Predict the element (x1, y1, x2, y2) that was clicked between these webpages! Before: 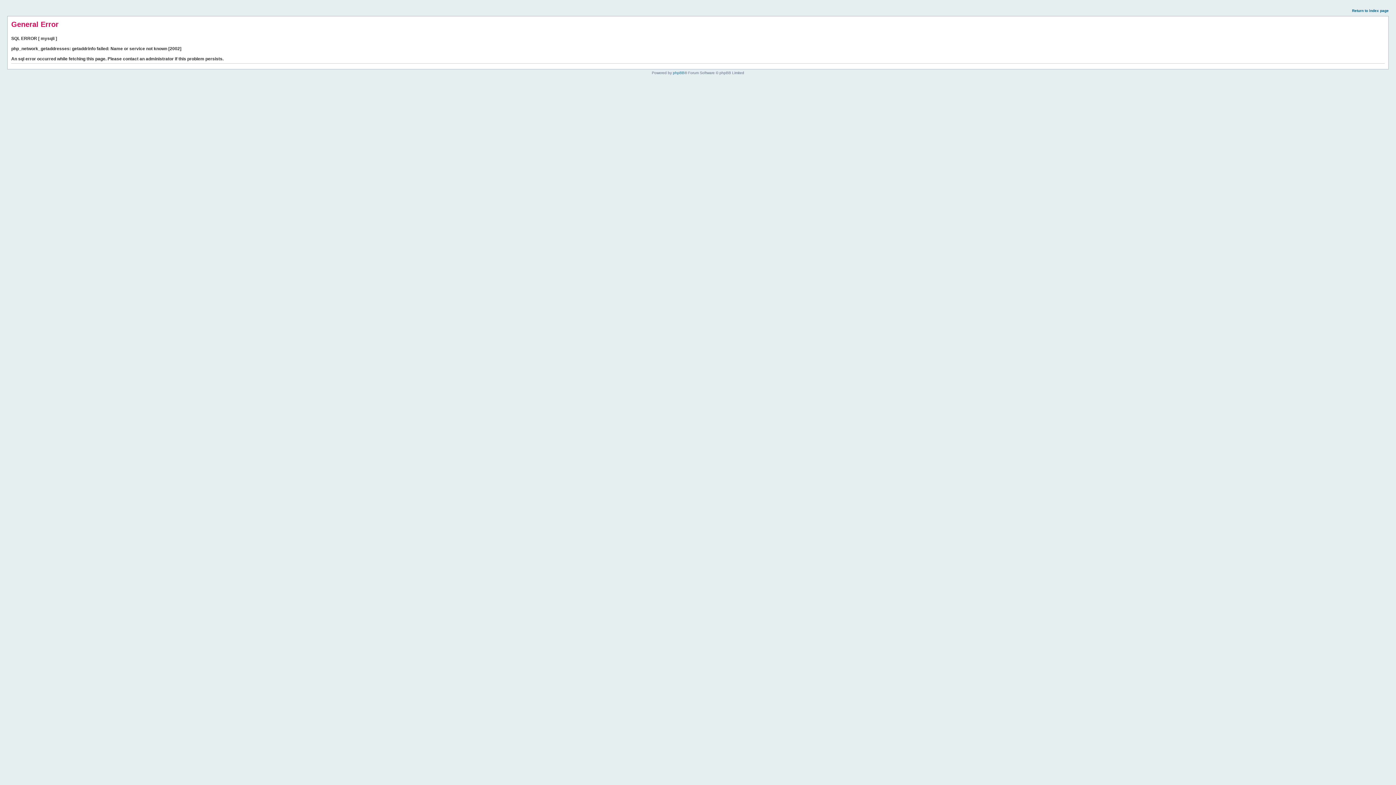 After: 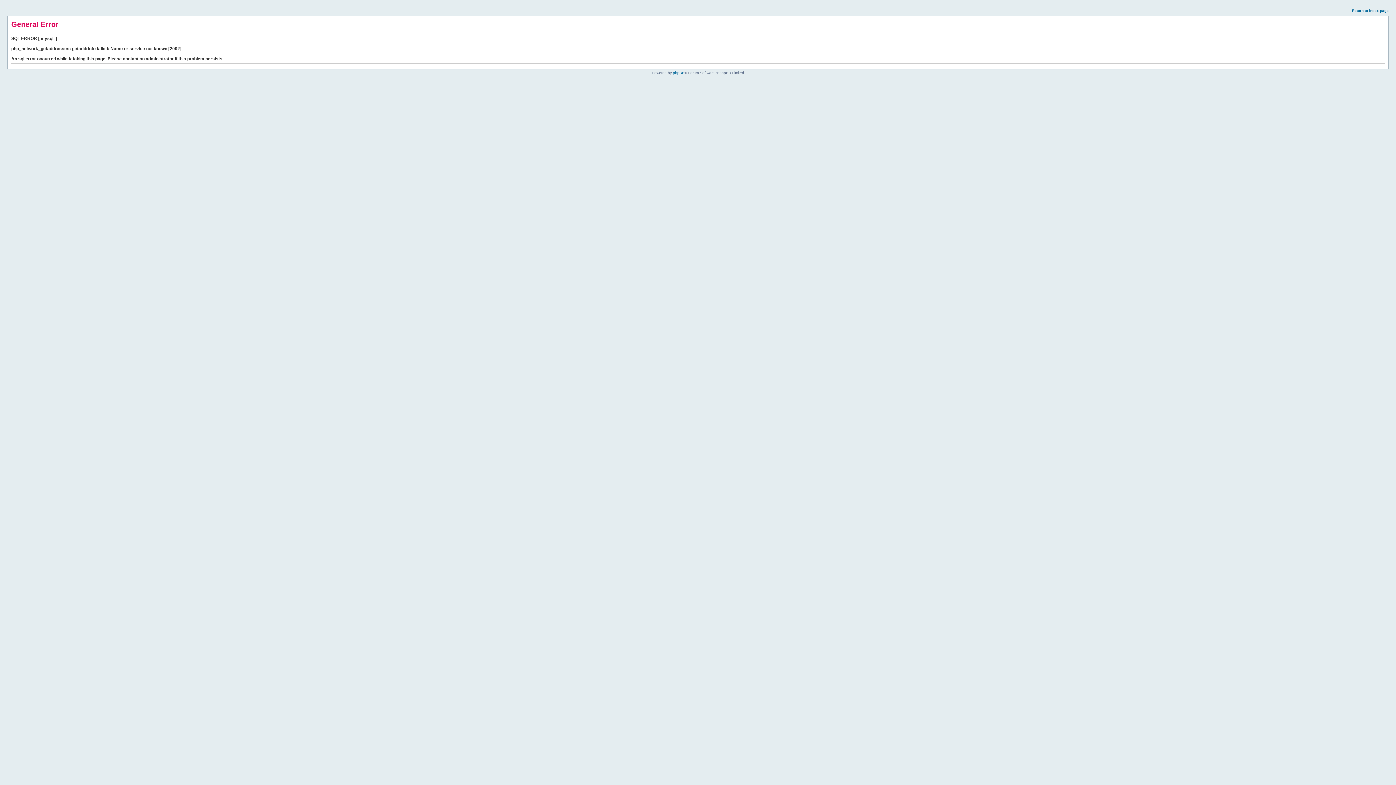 Action: bbox: (1352, 8, 1389, 12) label: Return to index page